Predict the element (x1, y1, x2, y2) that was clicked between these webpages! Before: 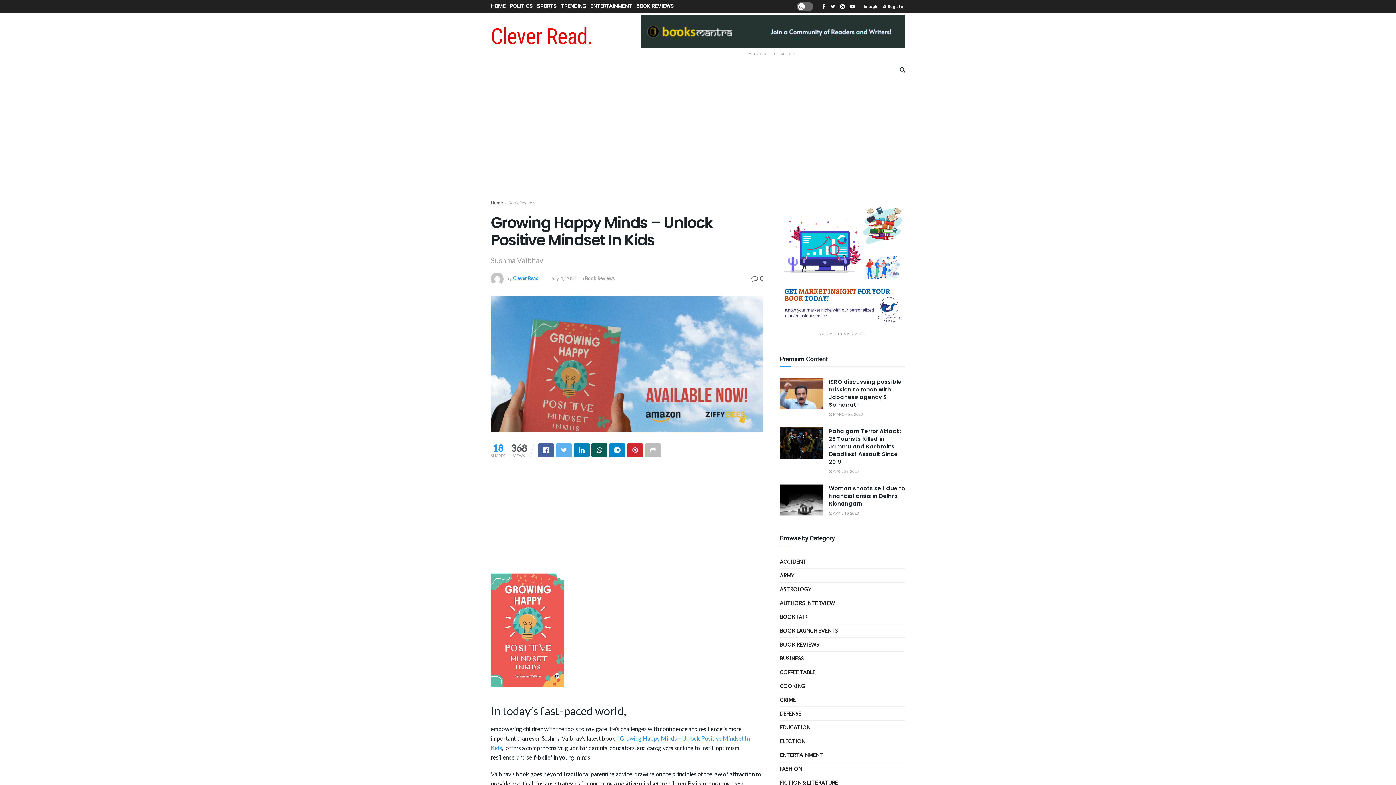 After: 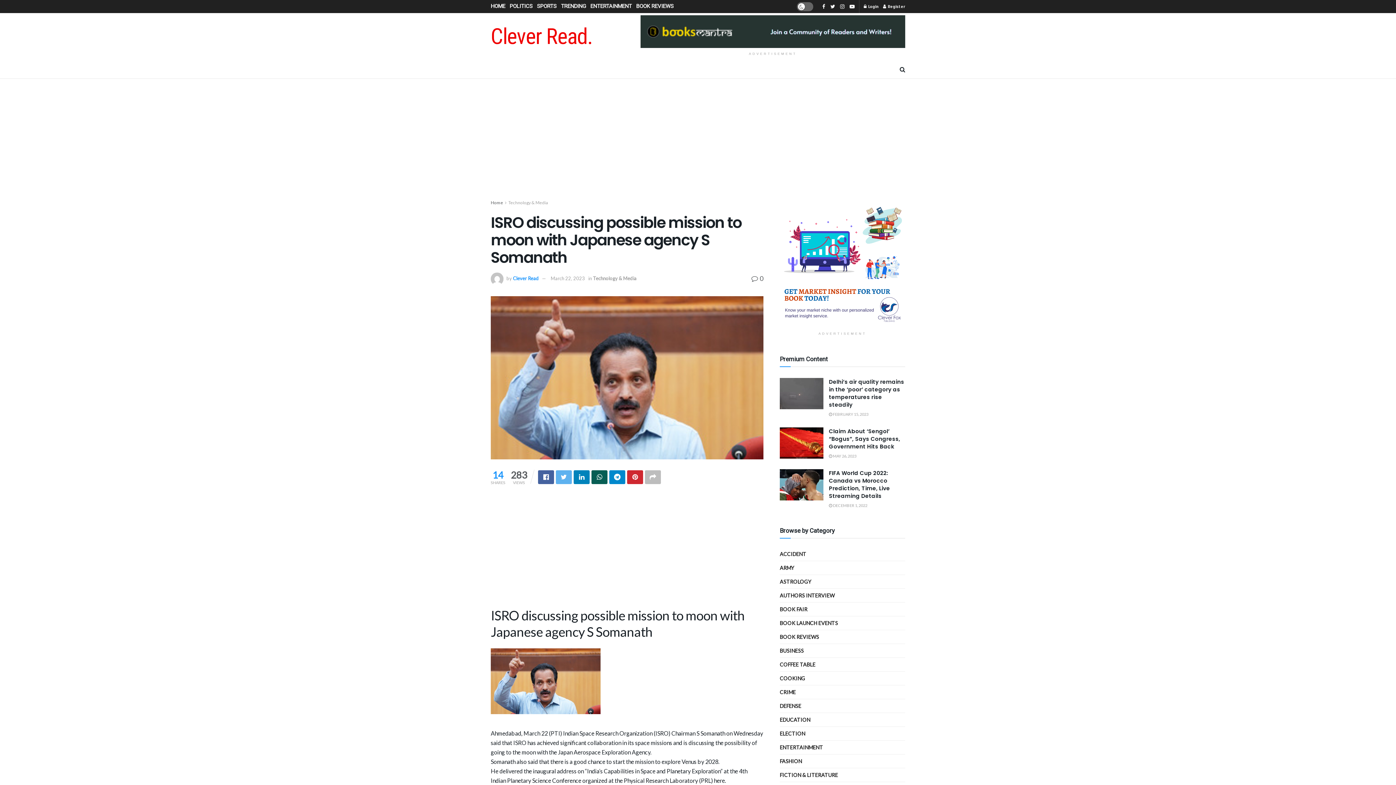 Action: label: ISRO discussing possible mission to moon with Japanese agency S Somanath bbox: (829, 378, 901, 408)